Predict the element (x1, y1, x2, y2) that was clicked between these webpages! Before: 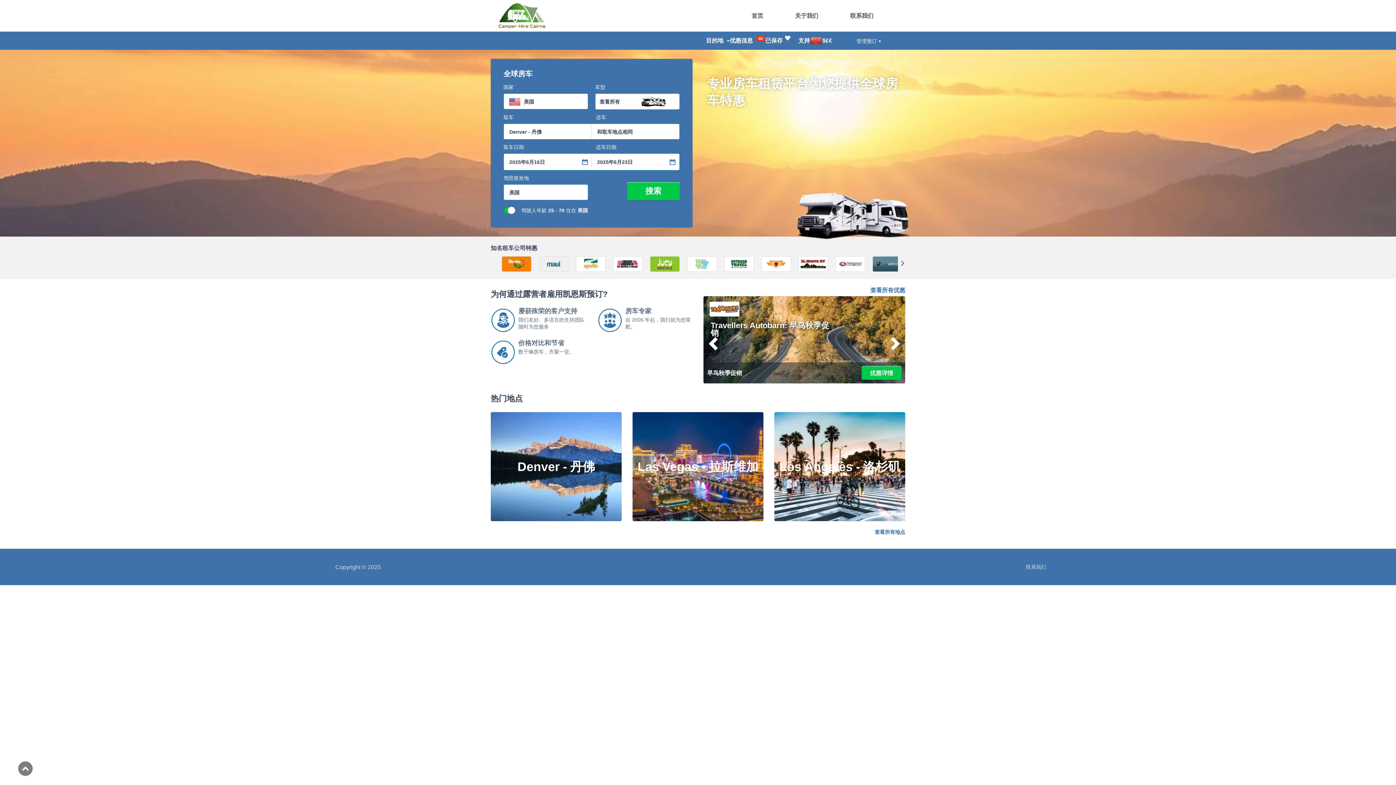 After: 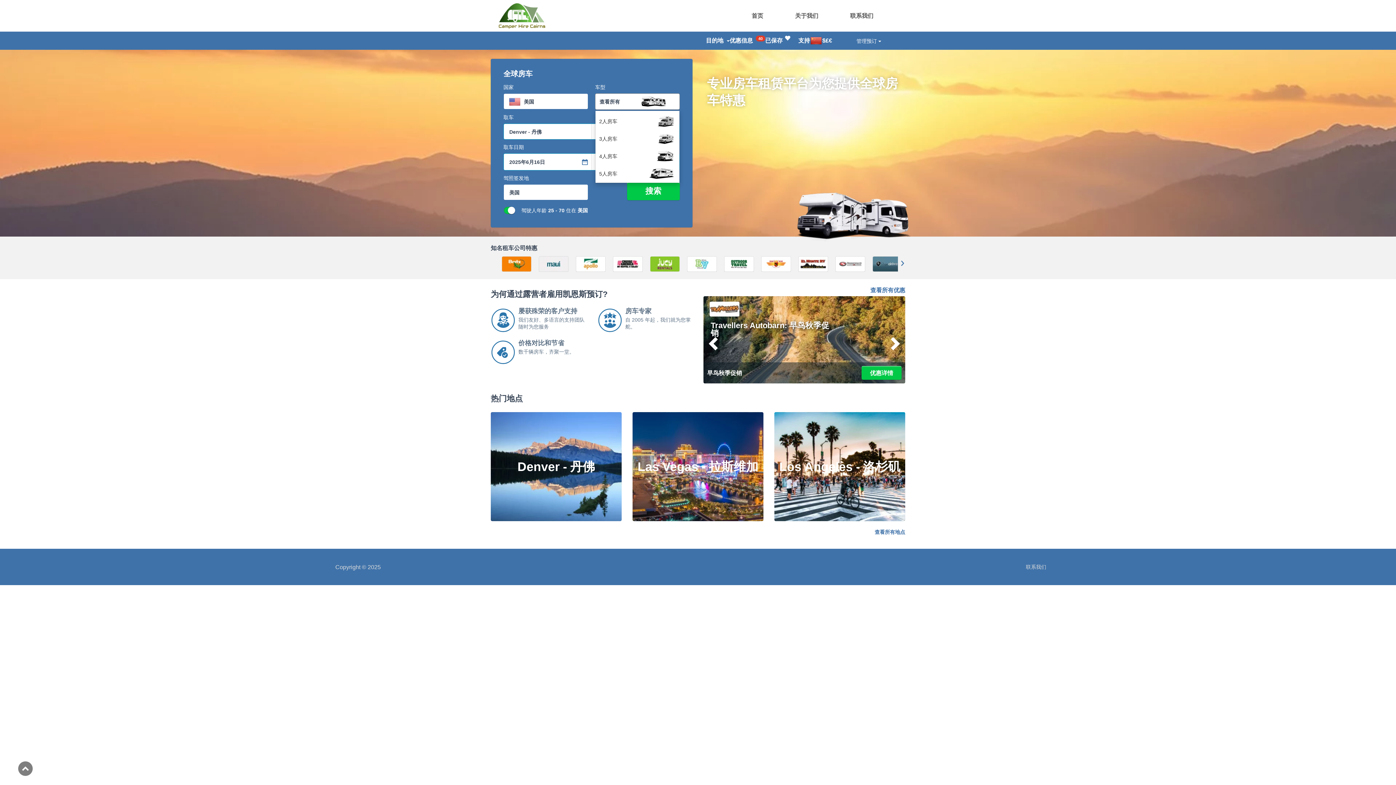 Action: label: 查看所有 bbox: (595, 93, 680, 109)